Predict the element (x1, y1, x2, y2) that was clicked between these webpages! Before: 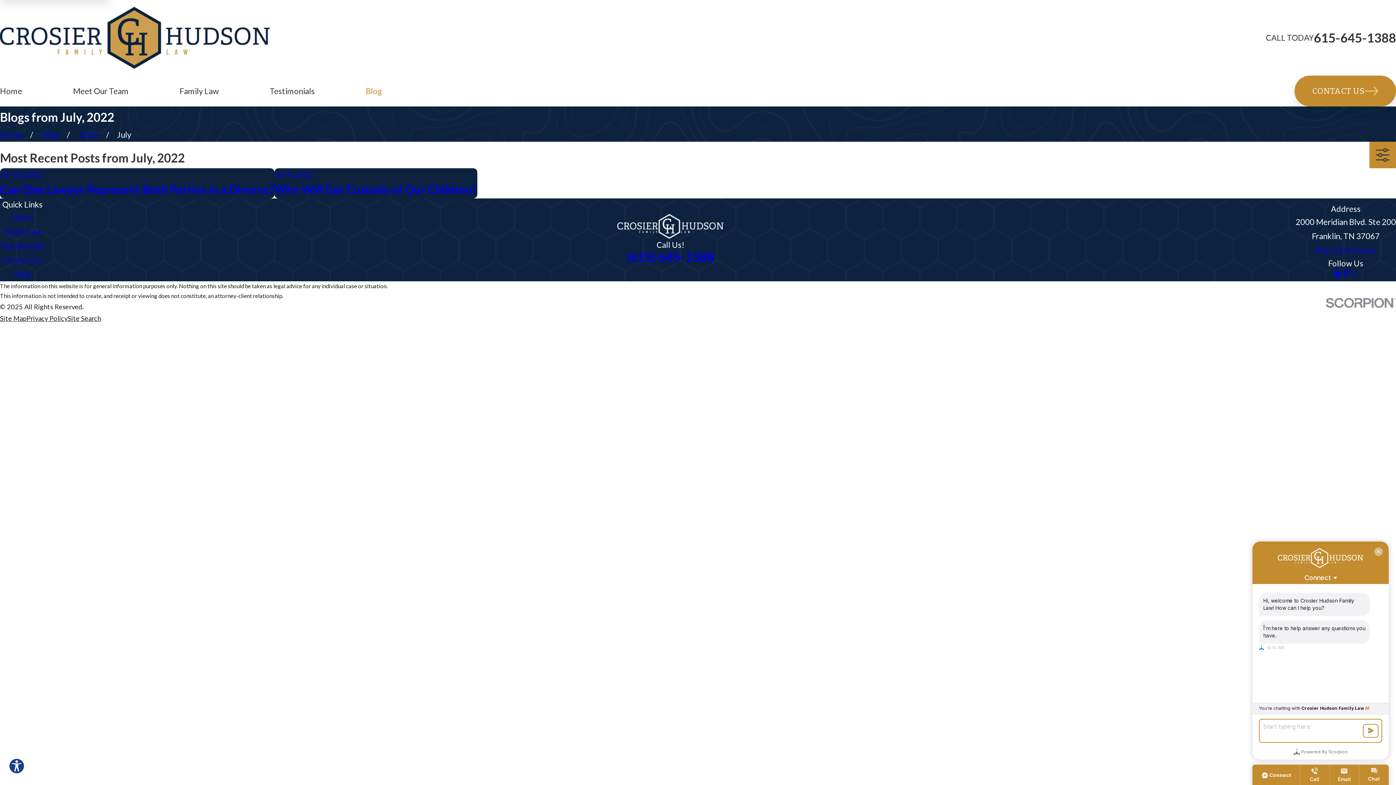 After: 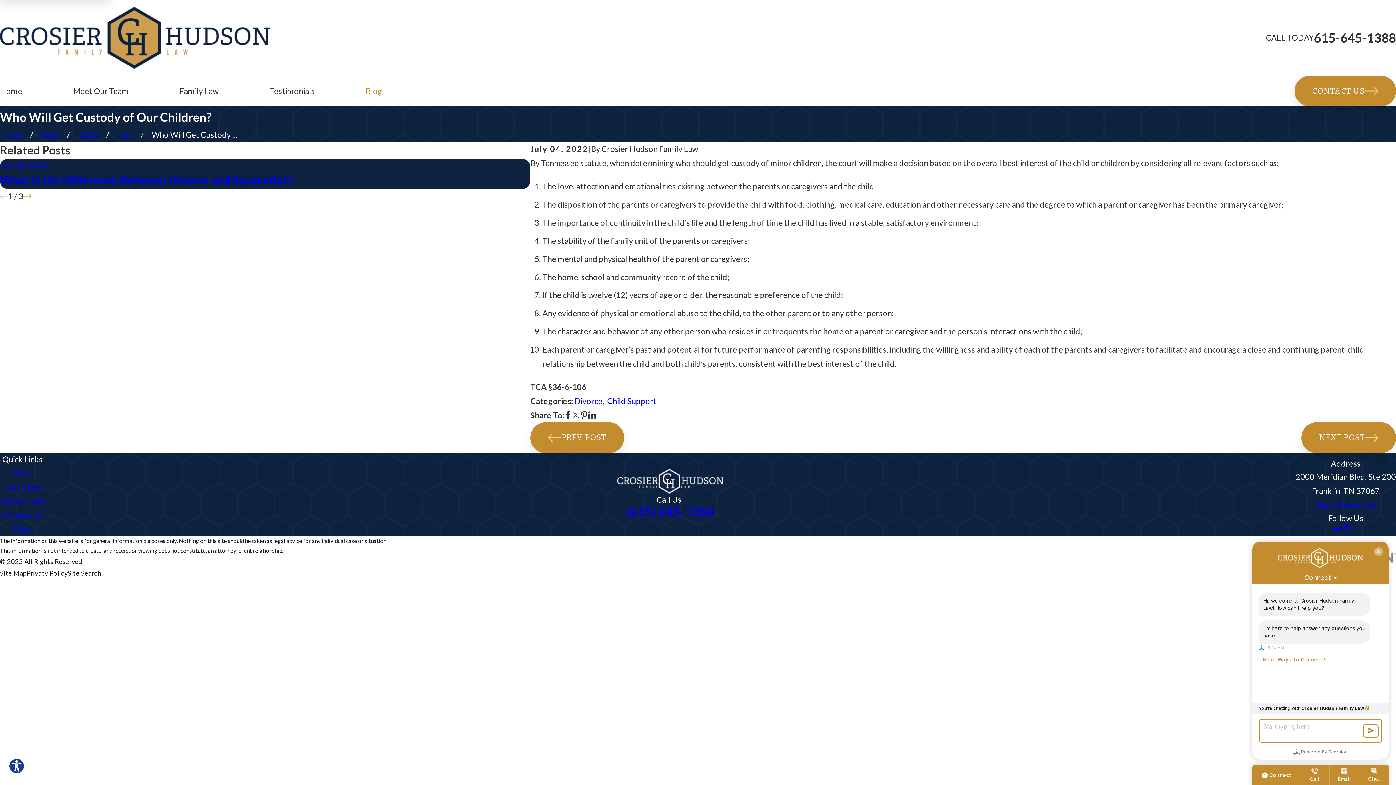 Action: bbox: (274, 168, 477, 198) label: Jul 4, 2022
Who Will Get Custody of Our Children?